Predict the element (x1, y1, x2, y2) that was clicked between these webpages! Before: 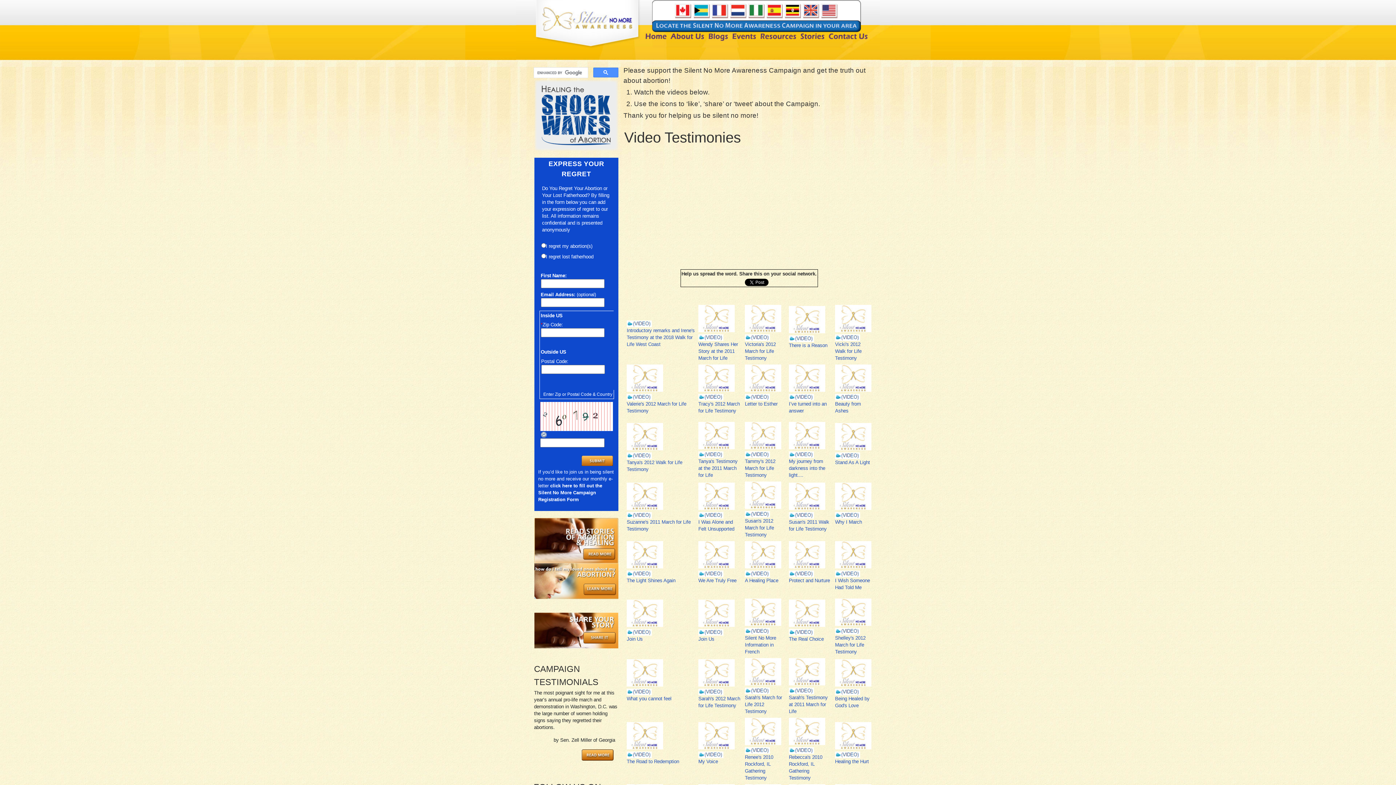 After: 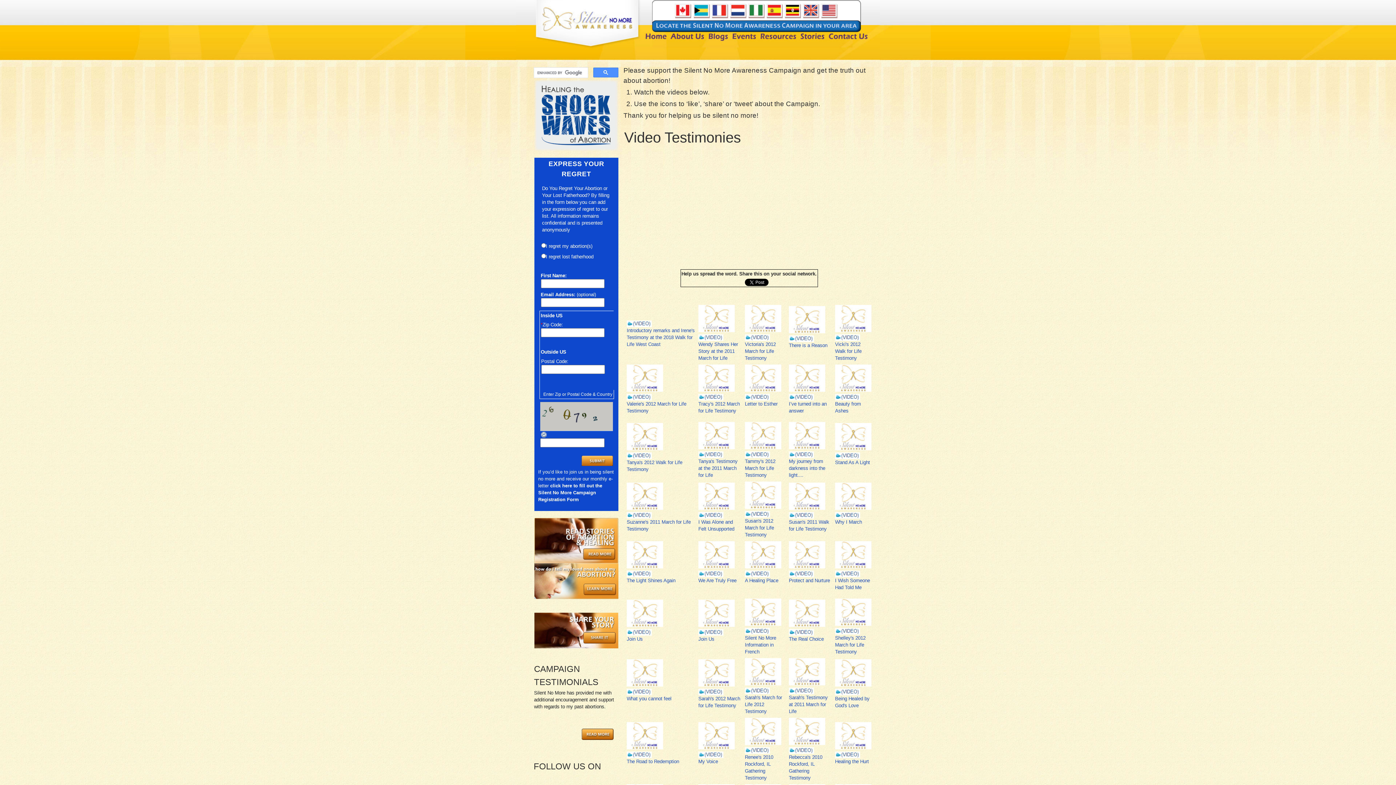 Action: bbox: (835, 460, 870, 465) label: Stand As A Light